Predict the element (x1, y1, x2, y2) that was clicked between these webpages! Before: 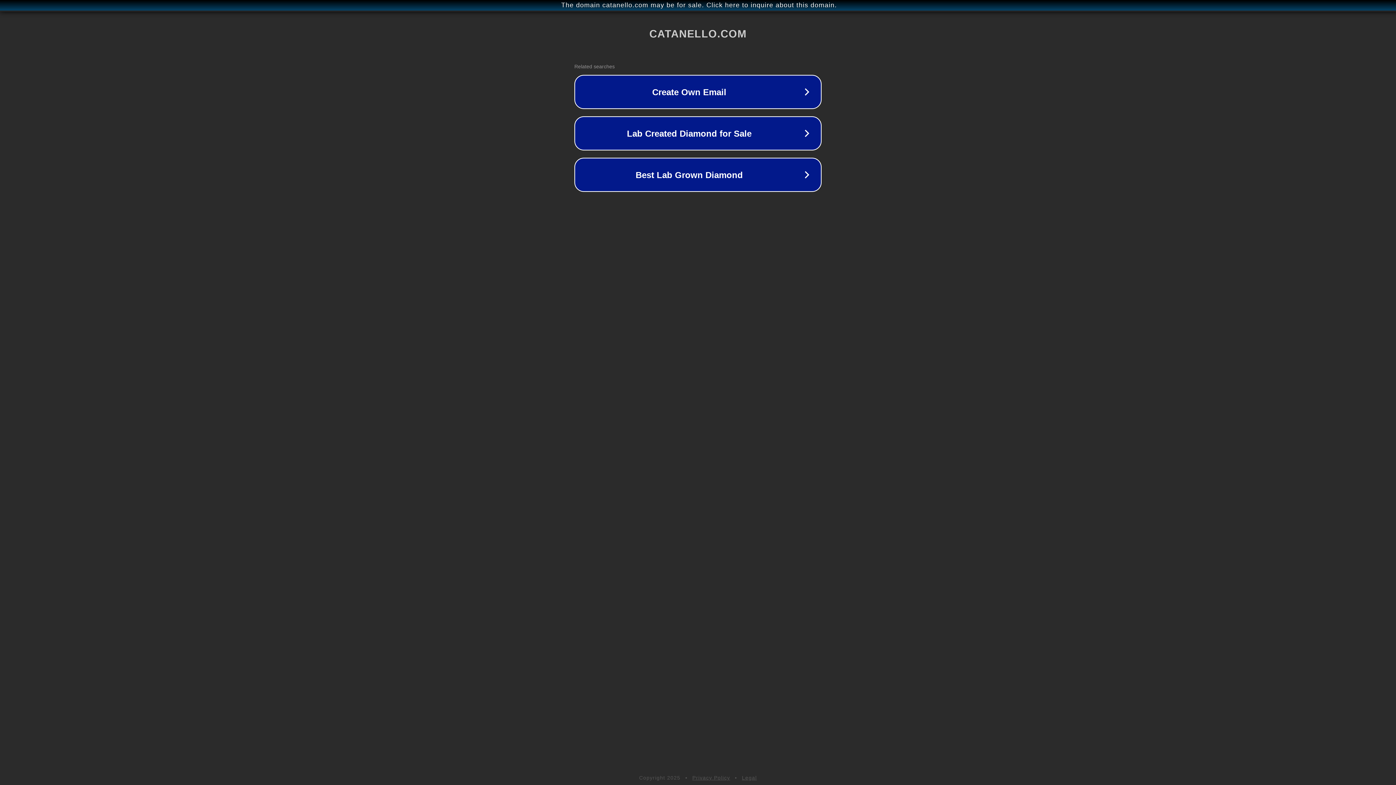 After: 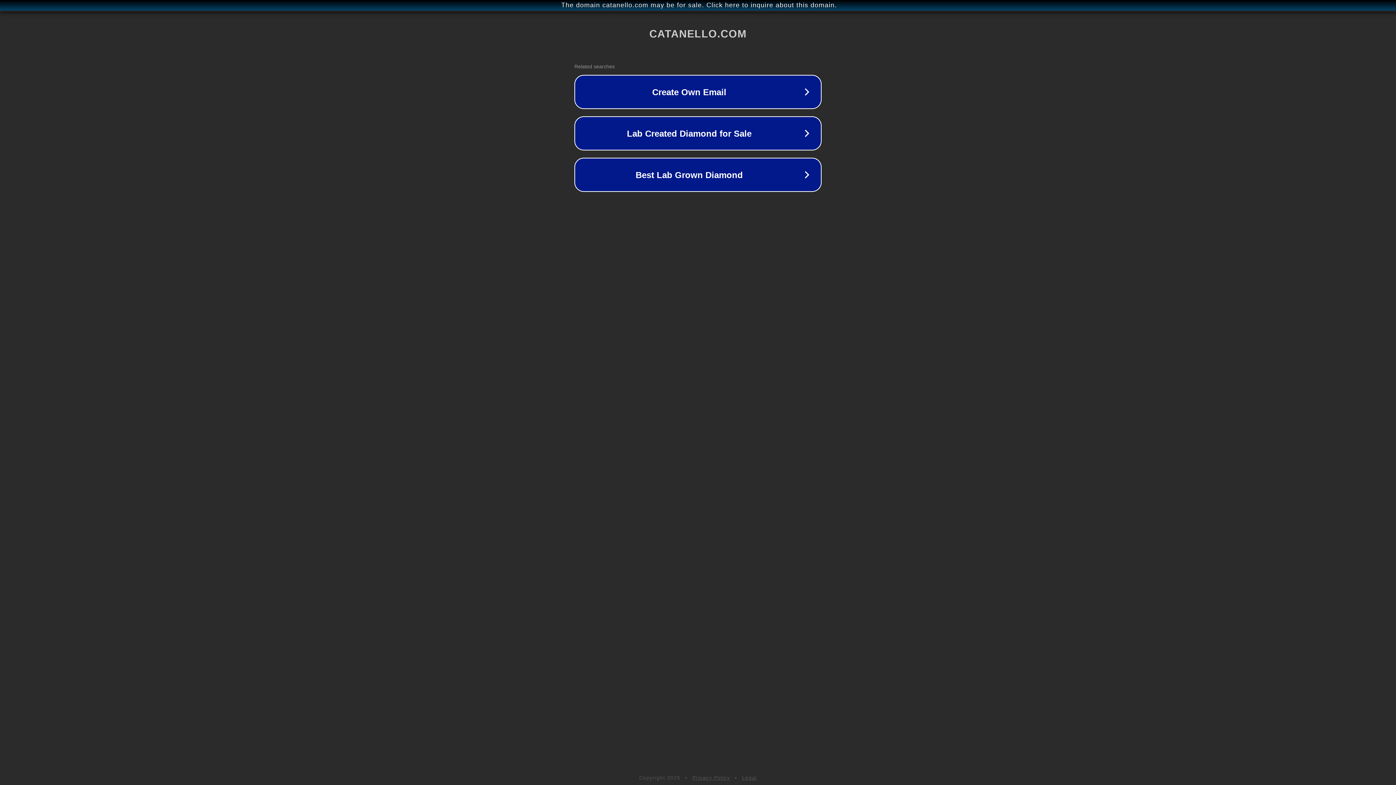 Action: label: Legal bbox: (742, 775, 757, 781)